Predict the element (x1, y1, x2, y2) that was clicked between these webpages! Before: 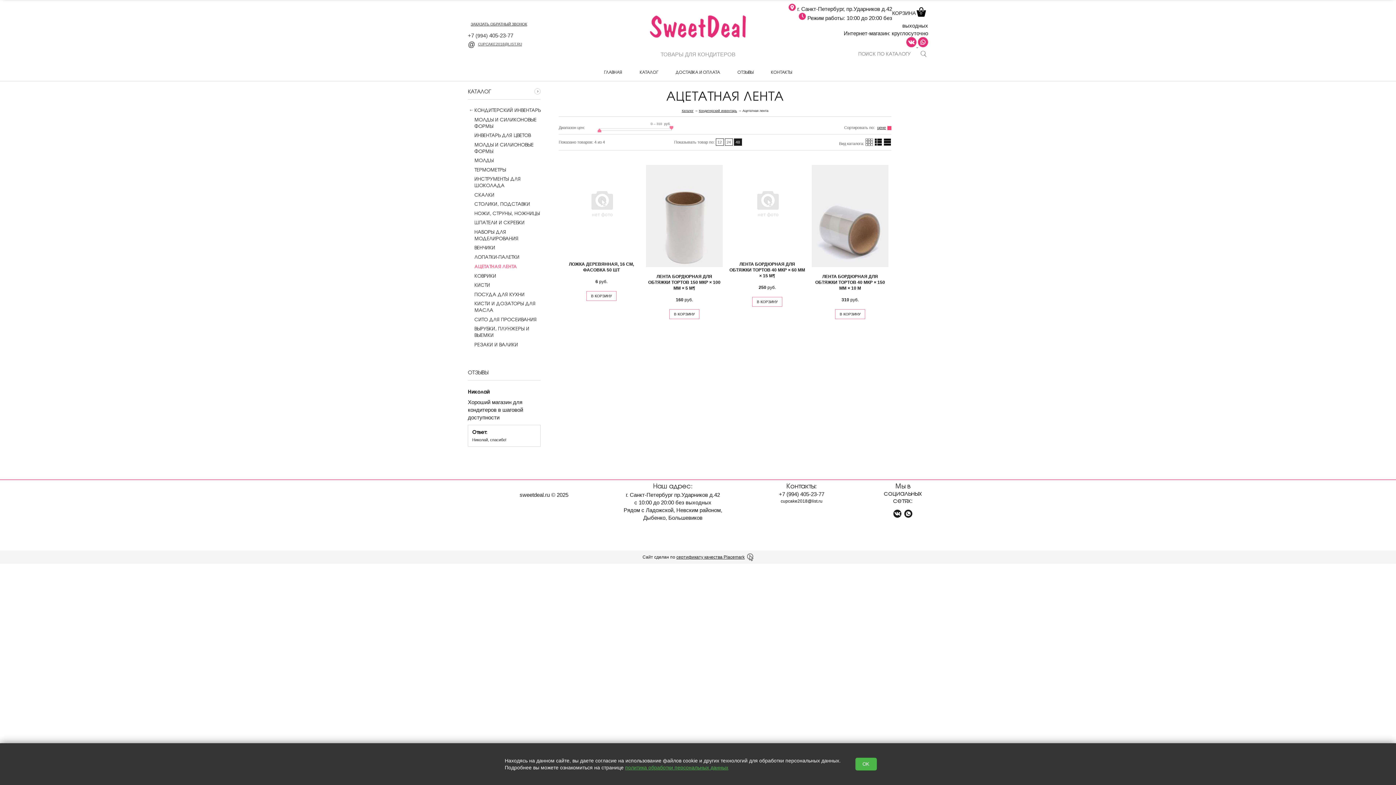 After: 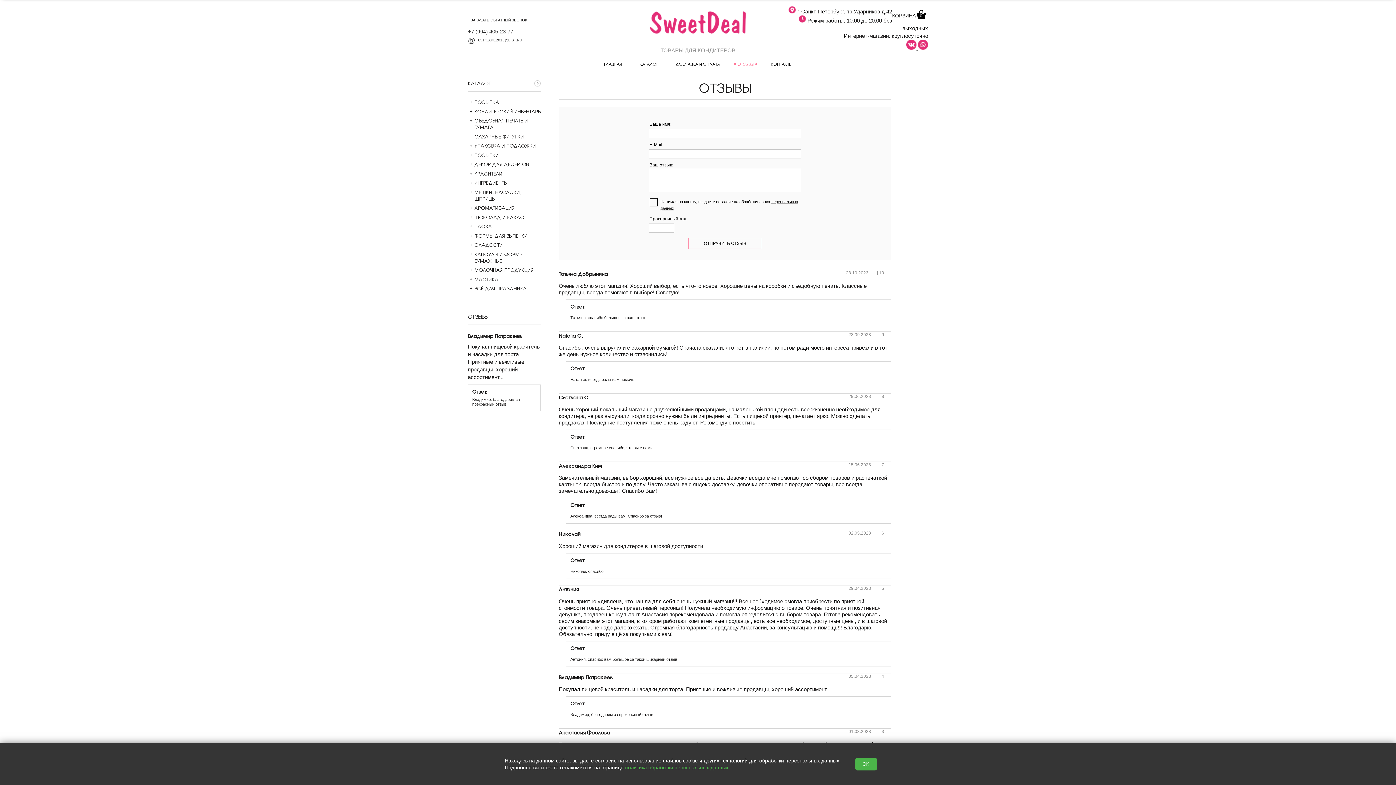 Action: label: ОТЗЫВЫ bbox: (468, 368, 540, 380)